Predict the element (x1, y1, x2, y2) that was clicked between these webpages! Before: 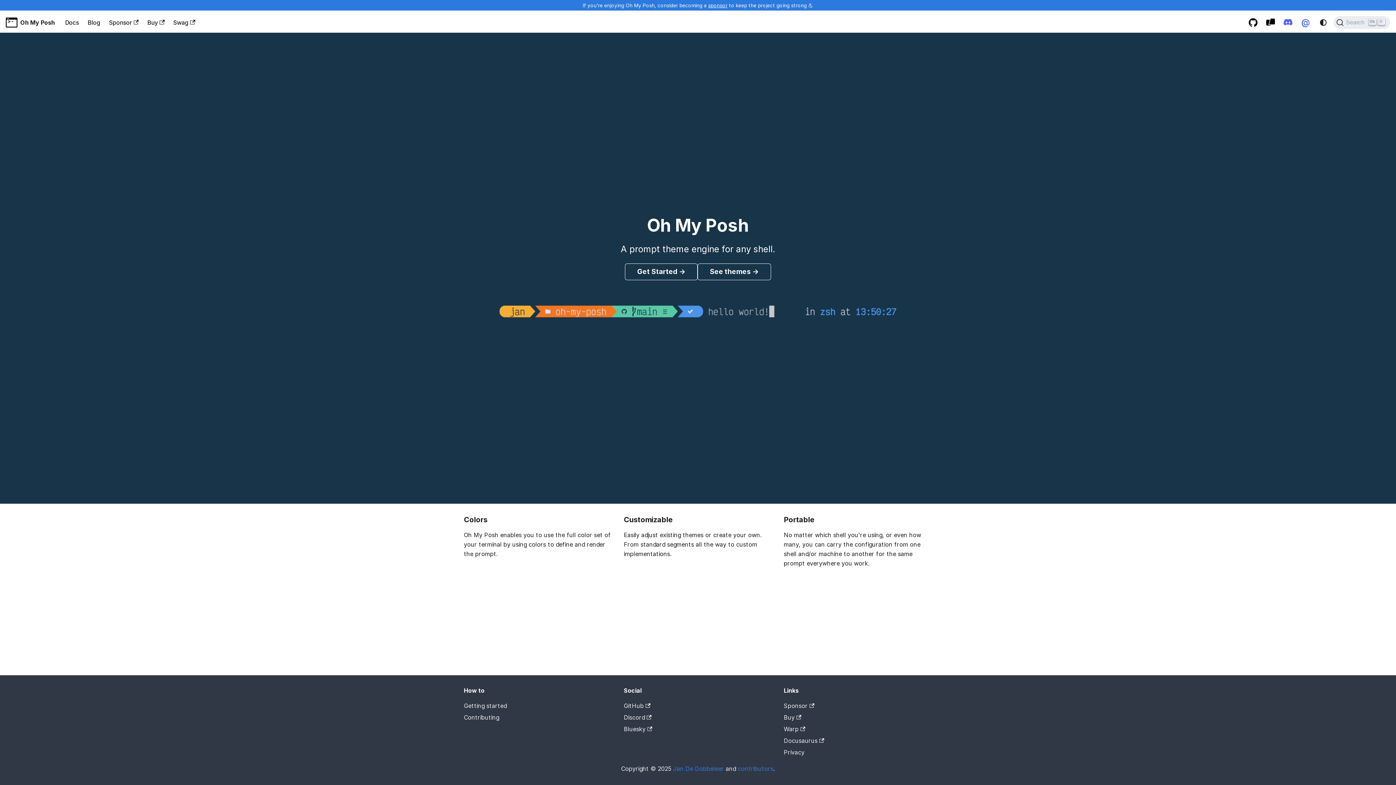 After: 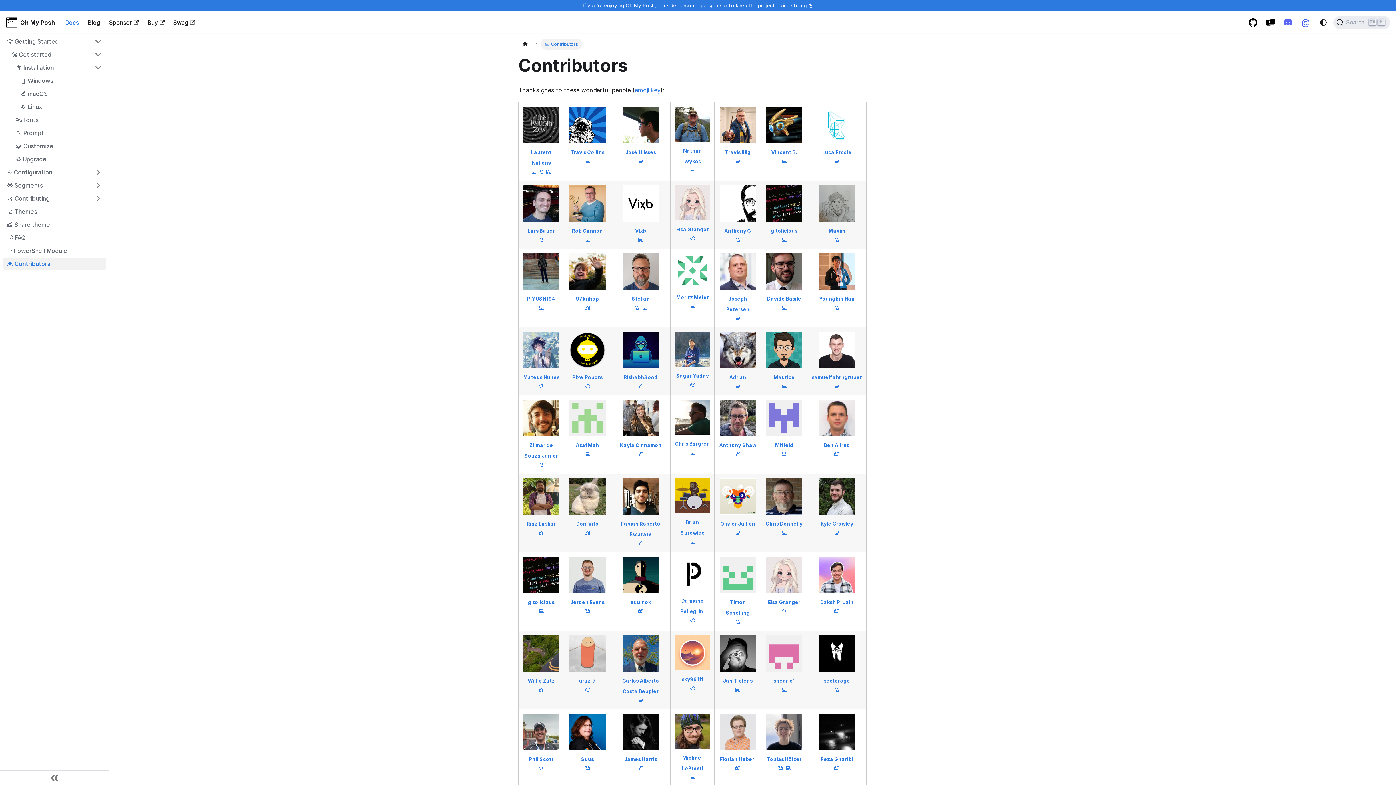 Action: label: contributors bbox: (738, 765, 773, 772)